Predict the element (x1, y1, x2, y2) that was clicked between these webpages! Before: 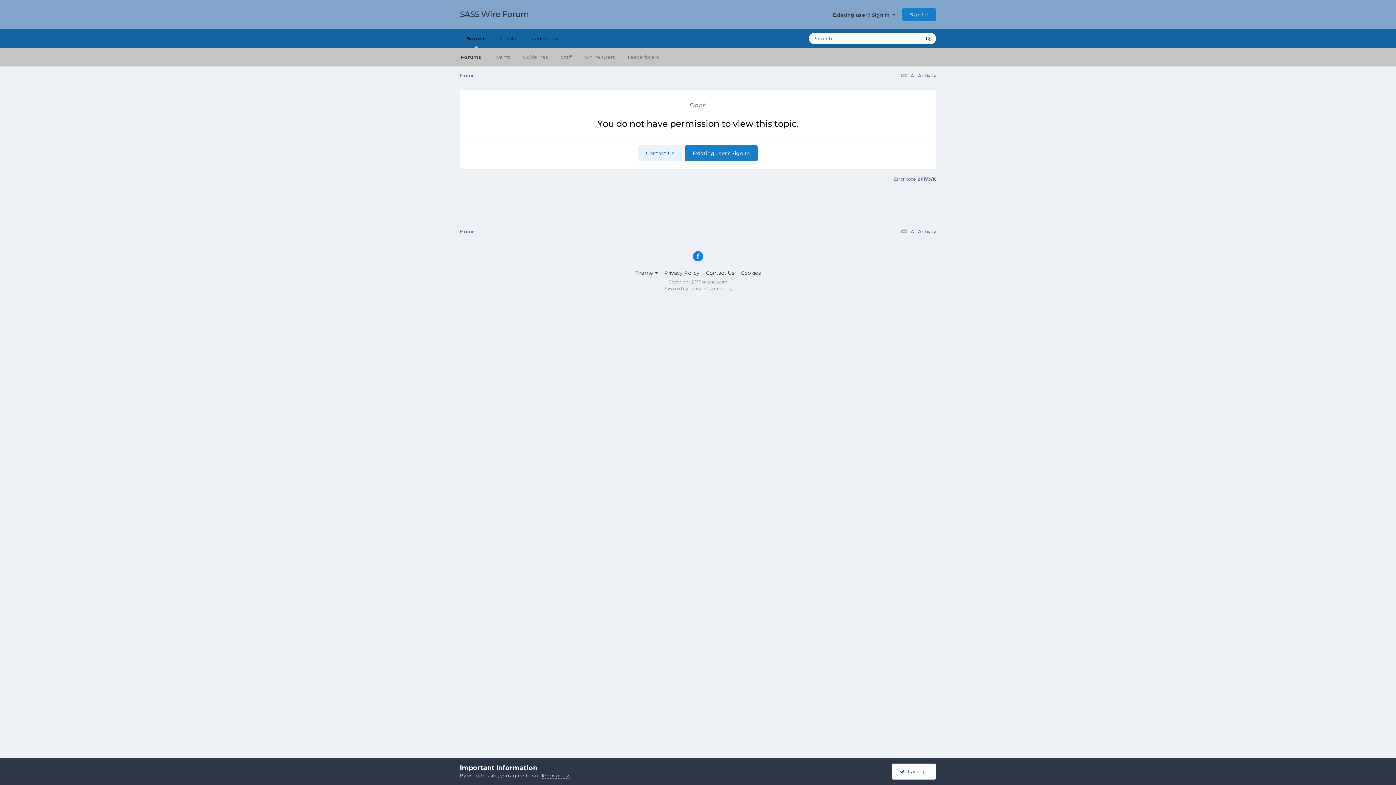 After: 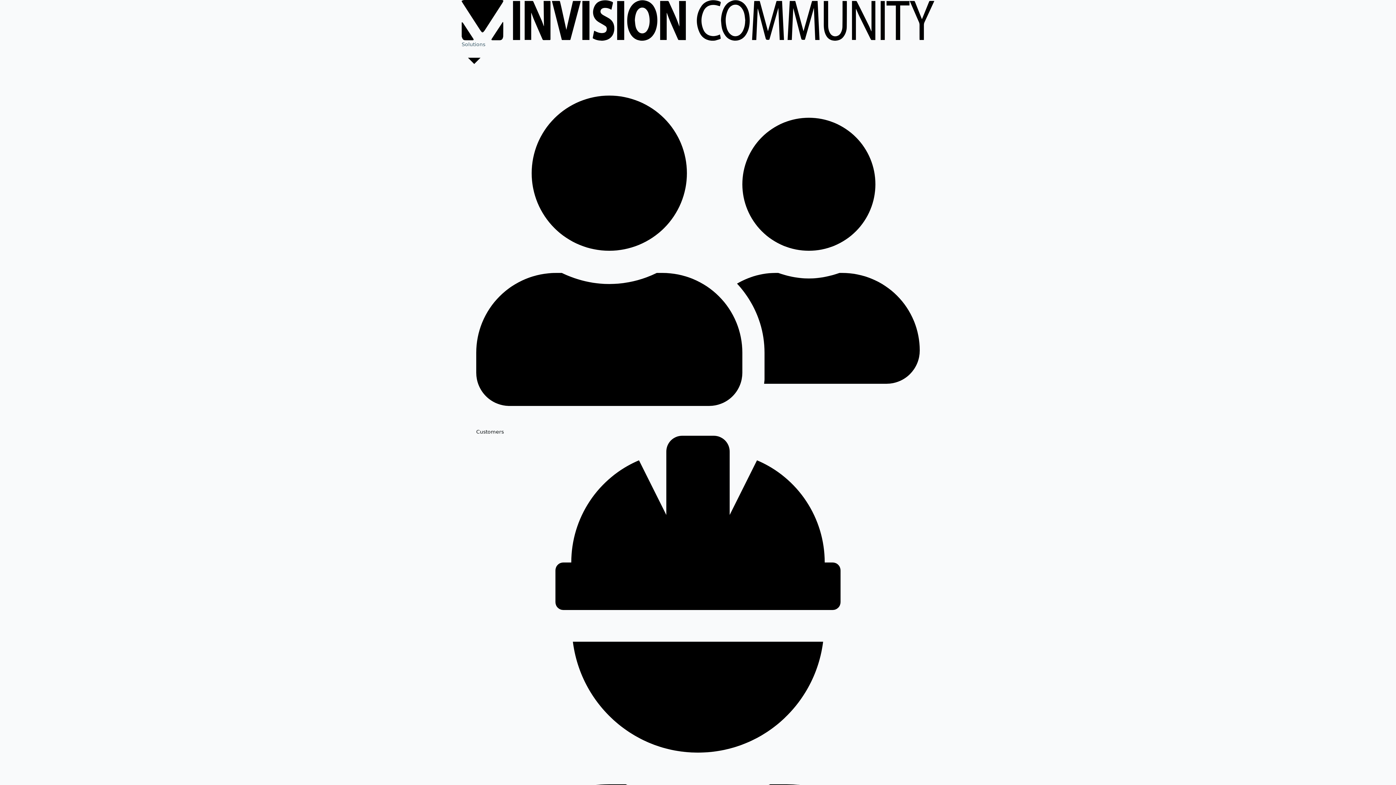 Action: label: Powered by Invision Community bbox: (663, 285, 733, 291)